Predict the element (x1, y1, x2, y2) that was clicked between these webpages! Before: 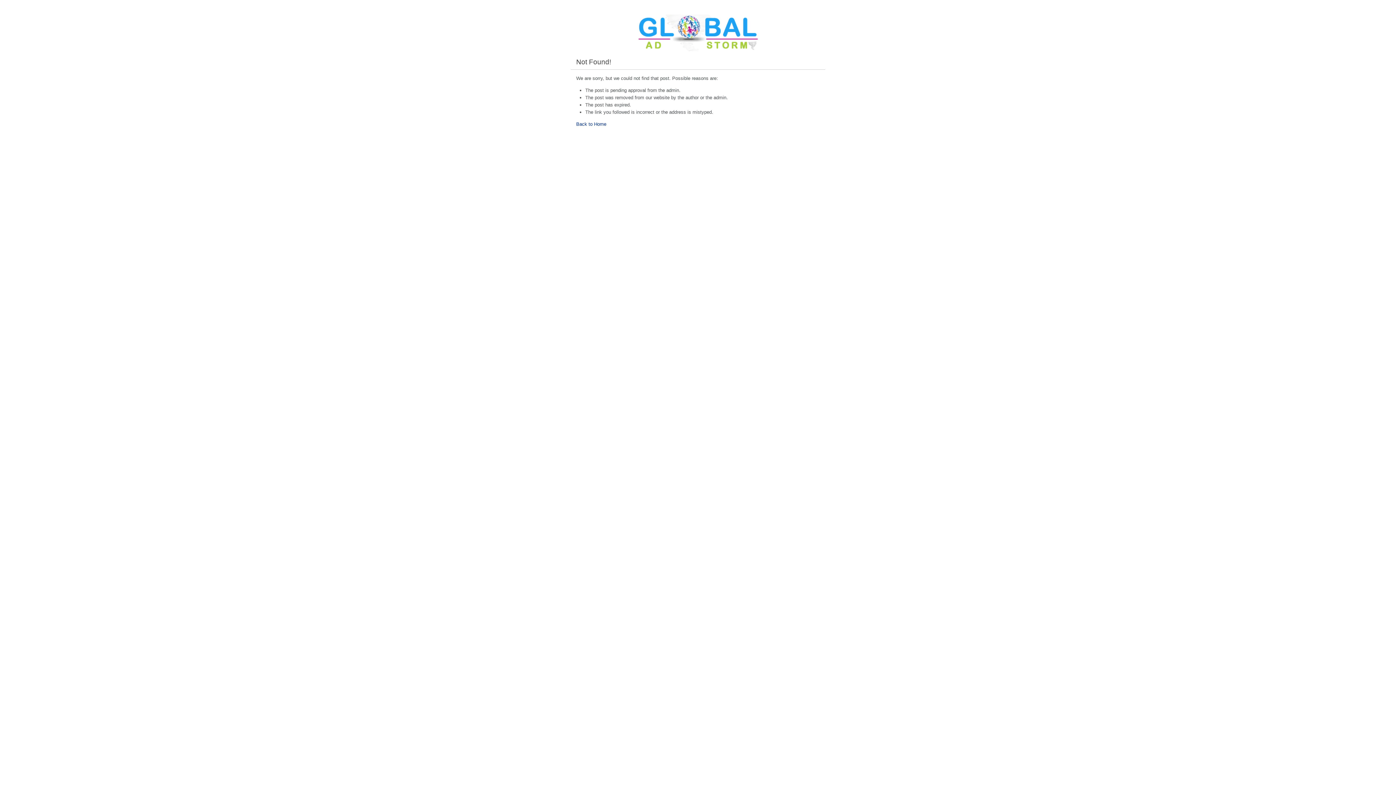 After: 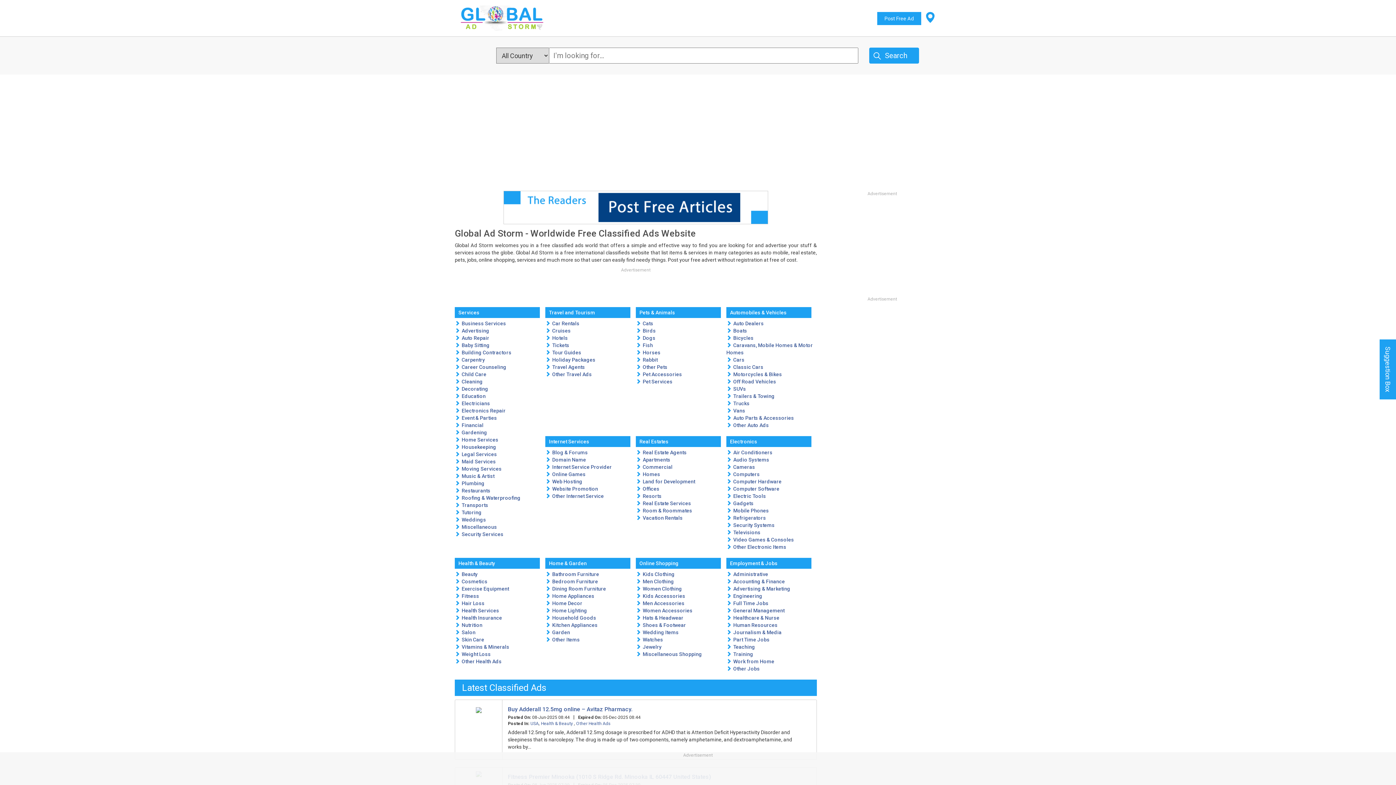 Action: bbox: (637, 46, 758, 52)